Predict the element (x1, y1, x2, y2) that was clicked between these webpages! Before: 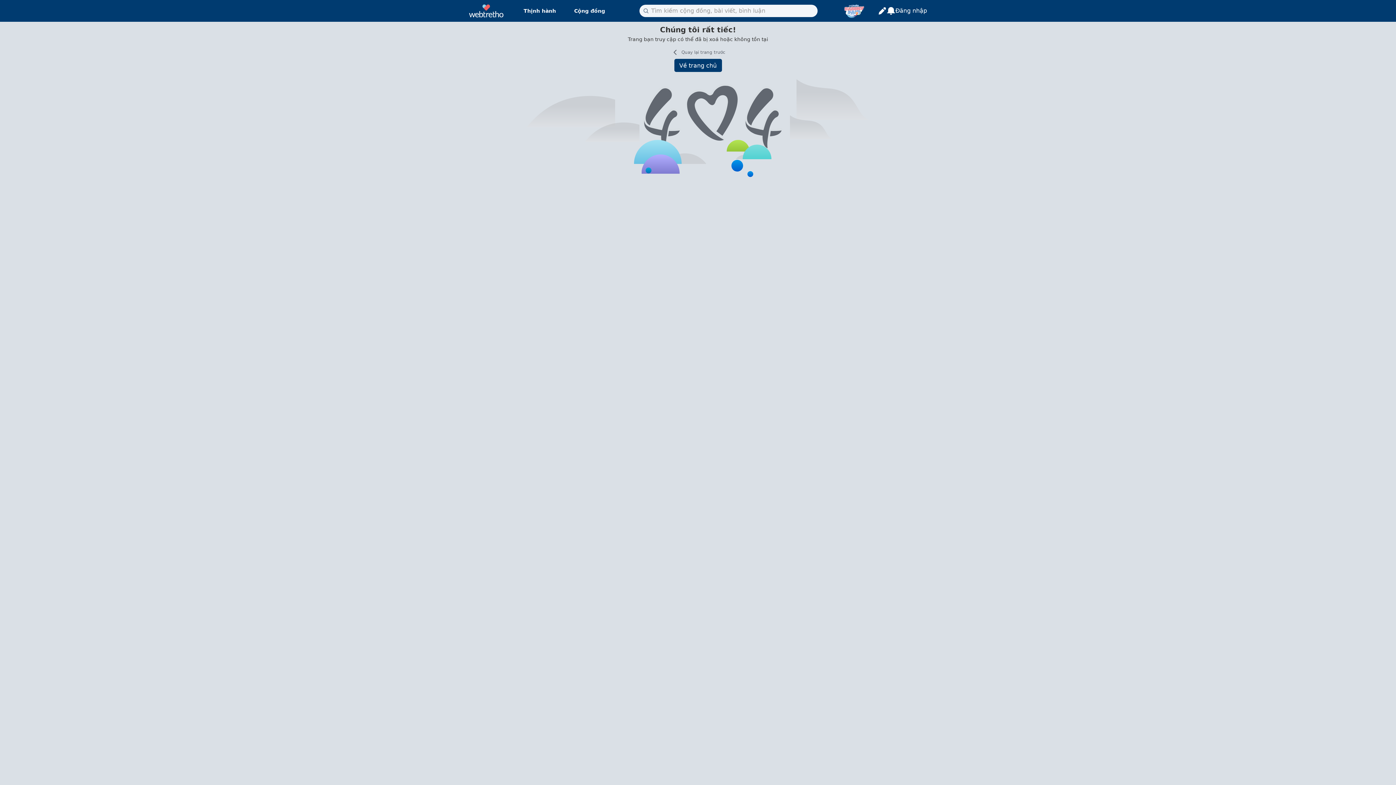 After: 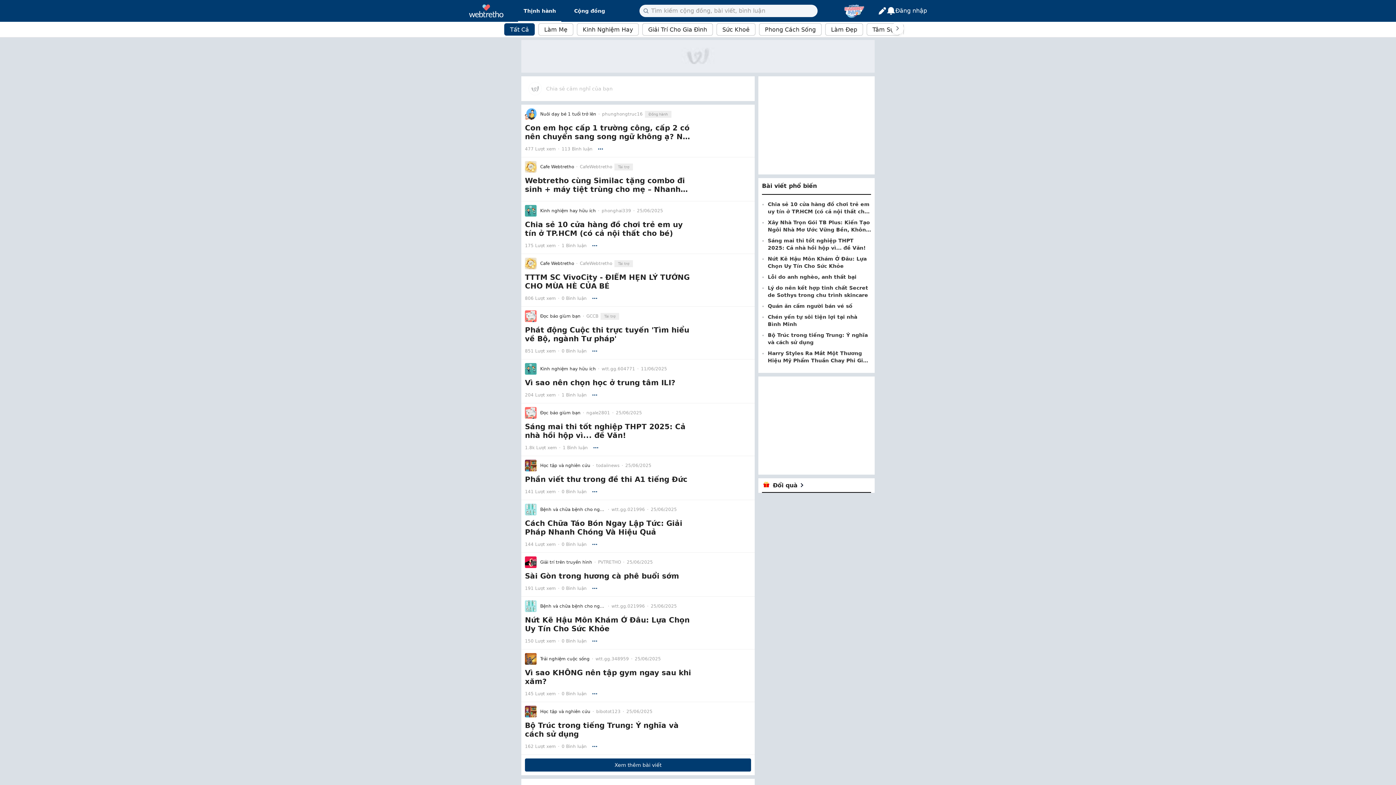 Action: bbox: (468, 4, 503, 17)